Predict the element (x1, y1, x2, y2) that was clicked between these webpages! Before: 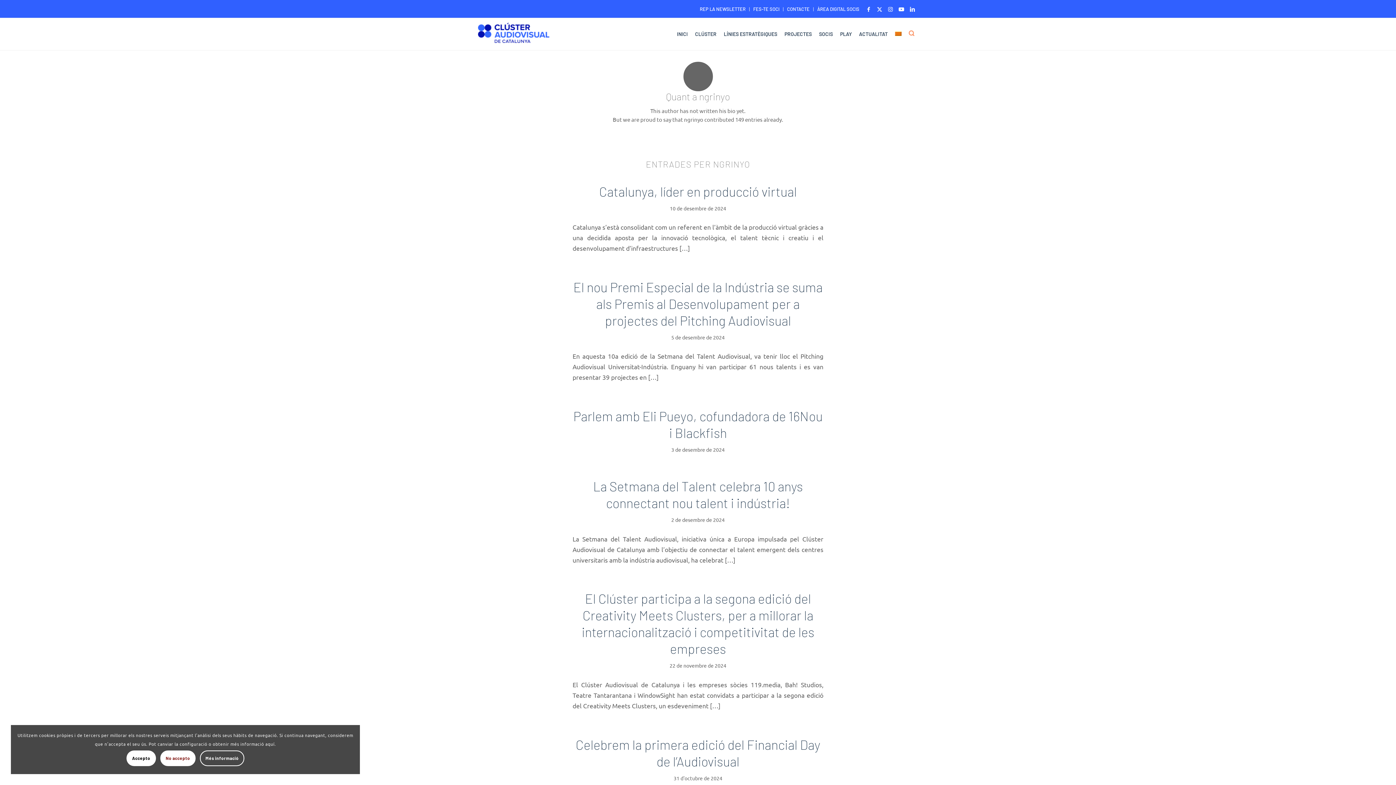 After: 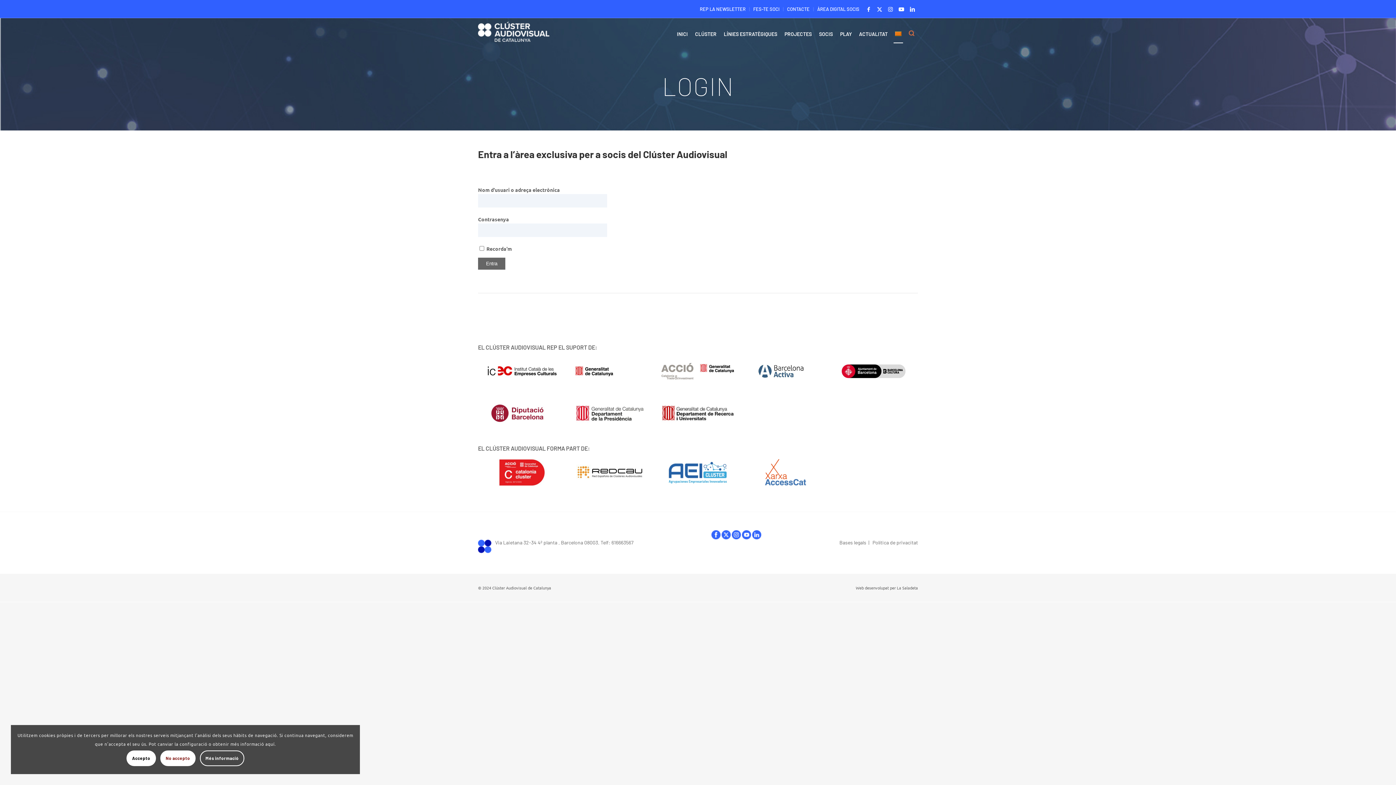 Action: bbox: (817, 3, 859, 14) label: ÀREA DIGITAL SOCIS